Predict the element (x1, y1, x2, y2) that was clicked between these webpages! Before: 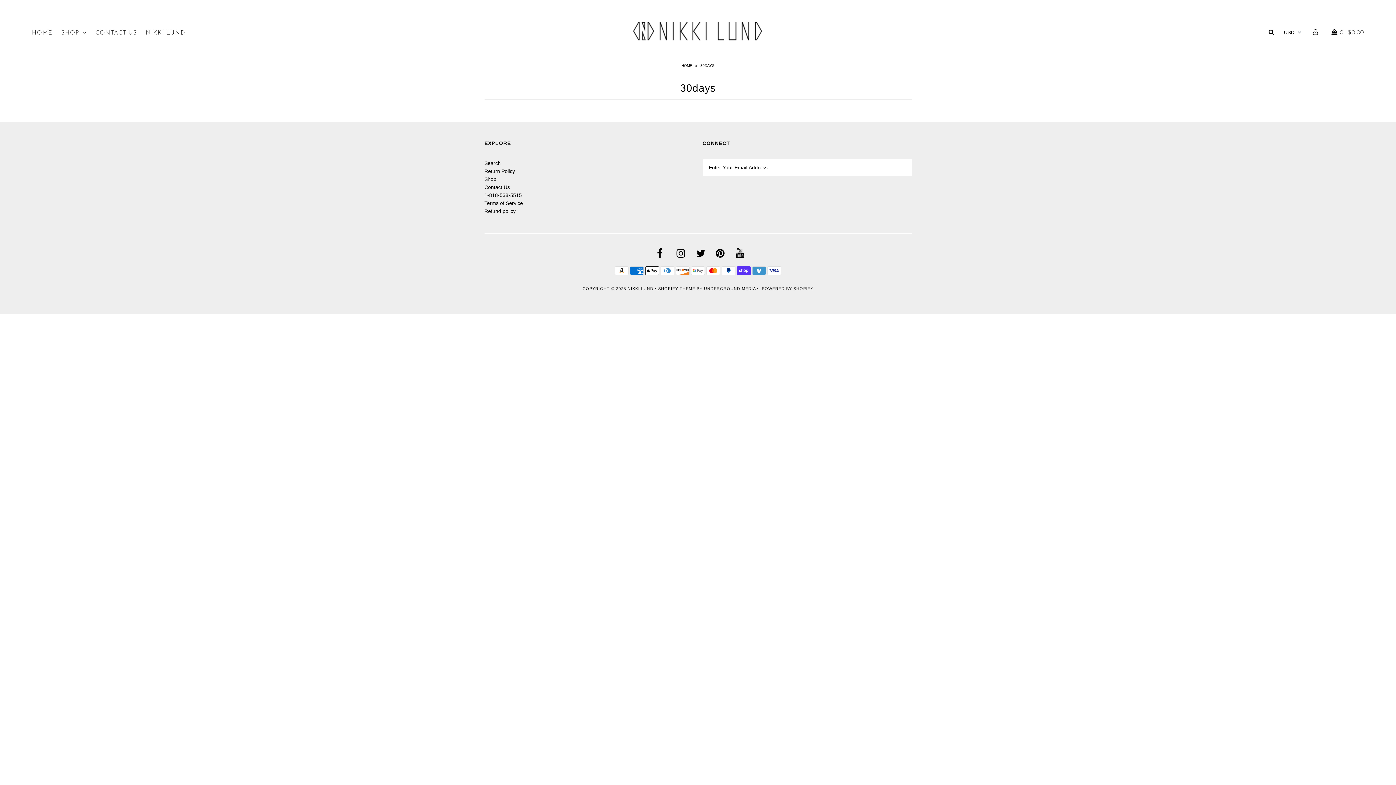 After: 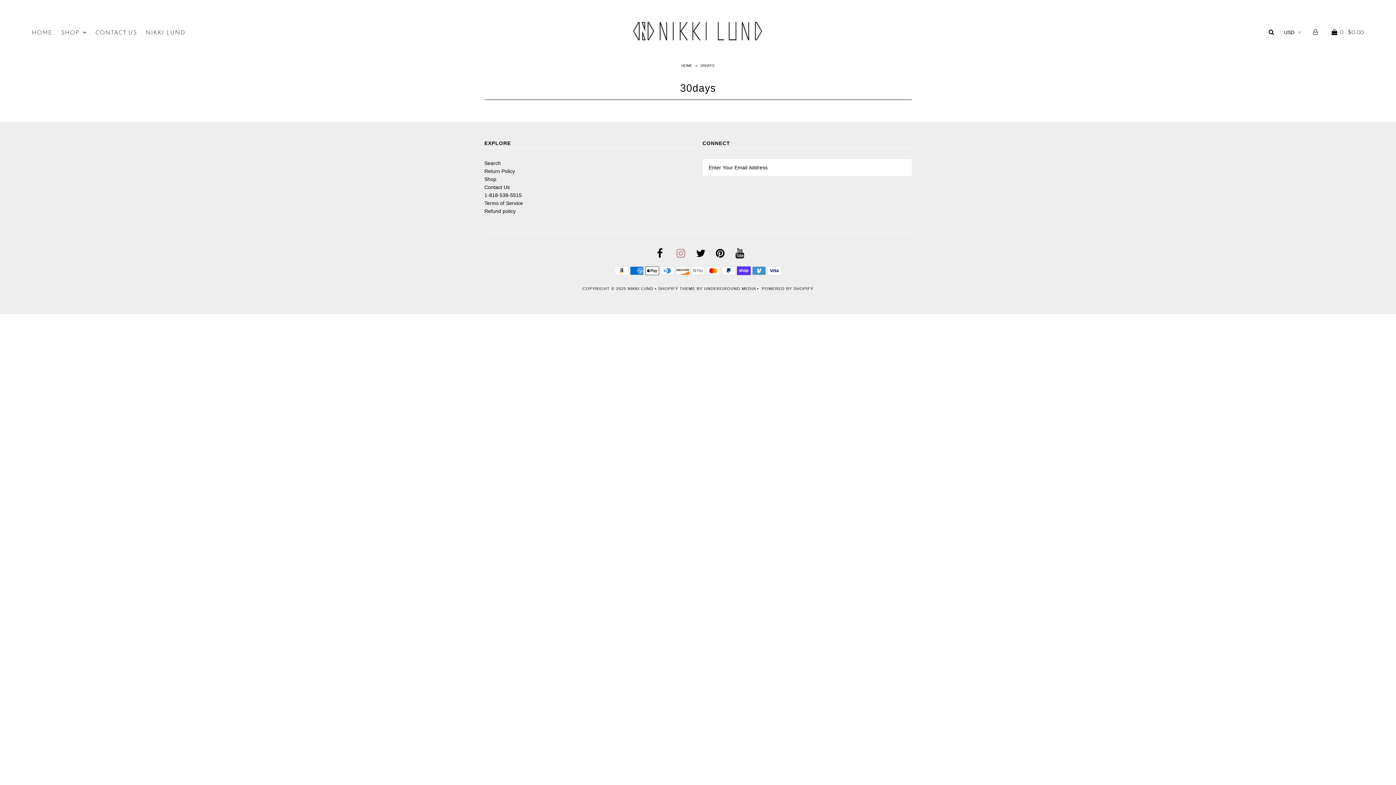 Action: bbox: (676, 252, 685, 258)